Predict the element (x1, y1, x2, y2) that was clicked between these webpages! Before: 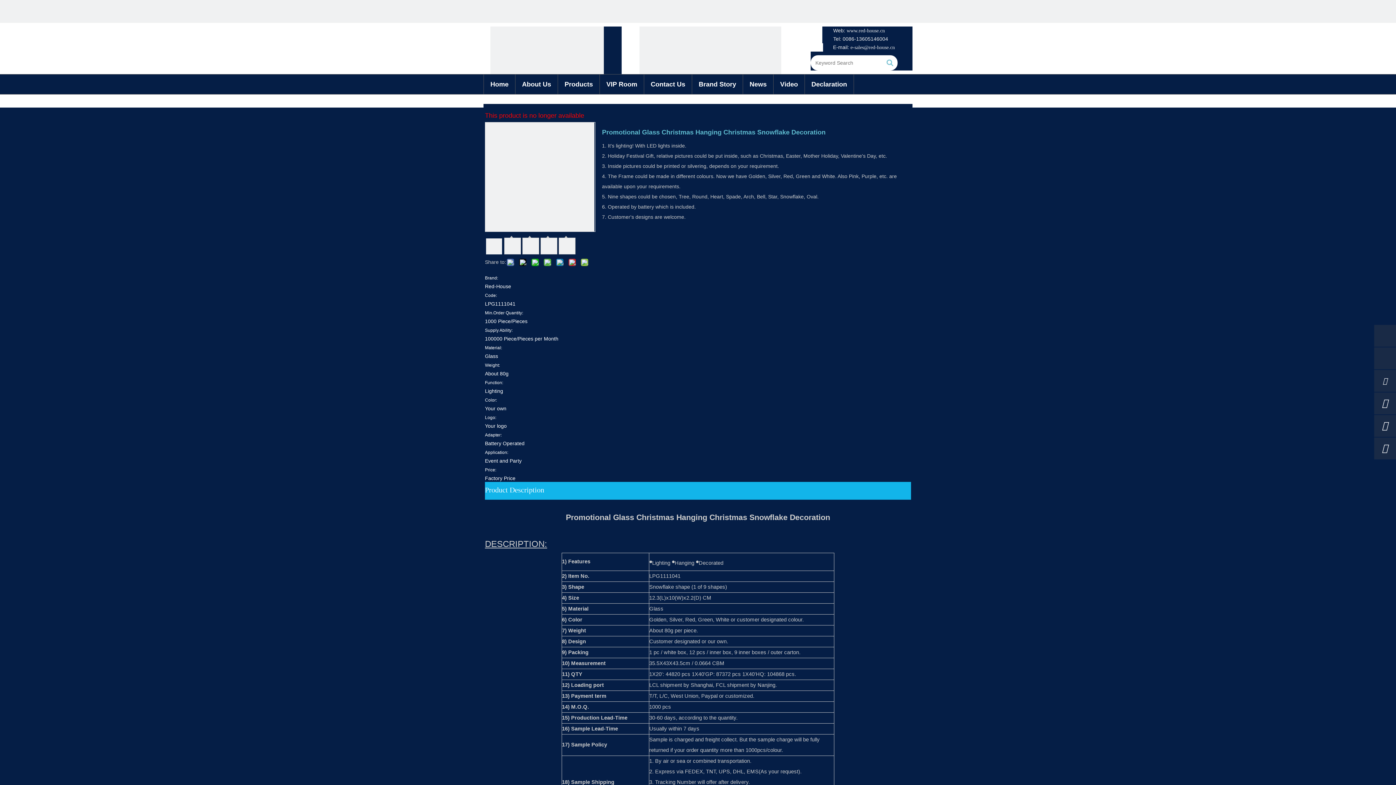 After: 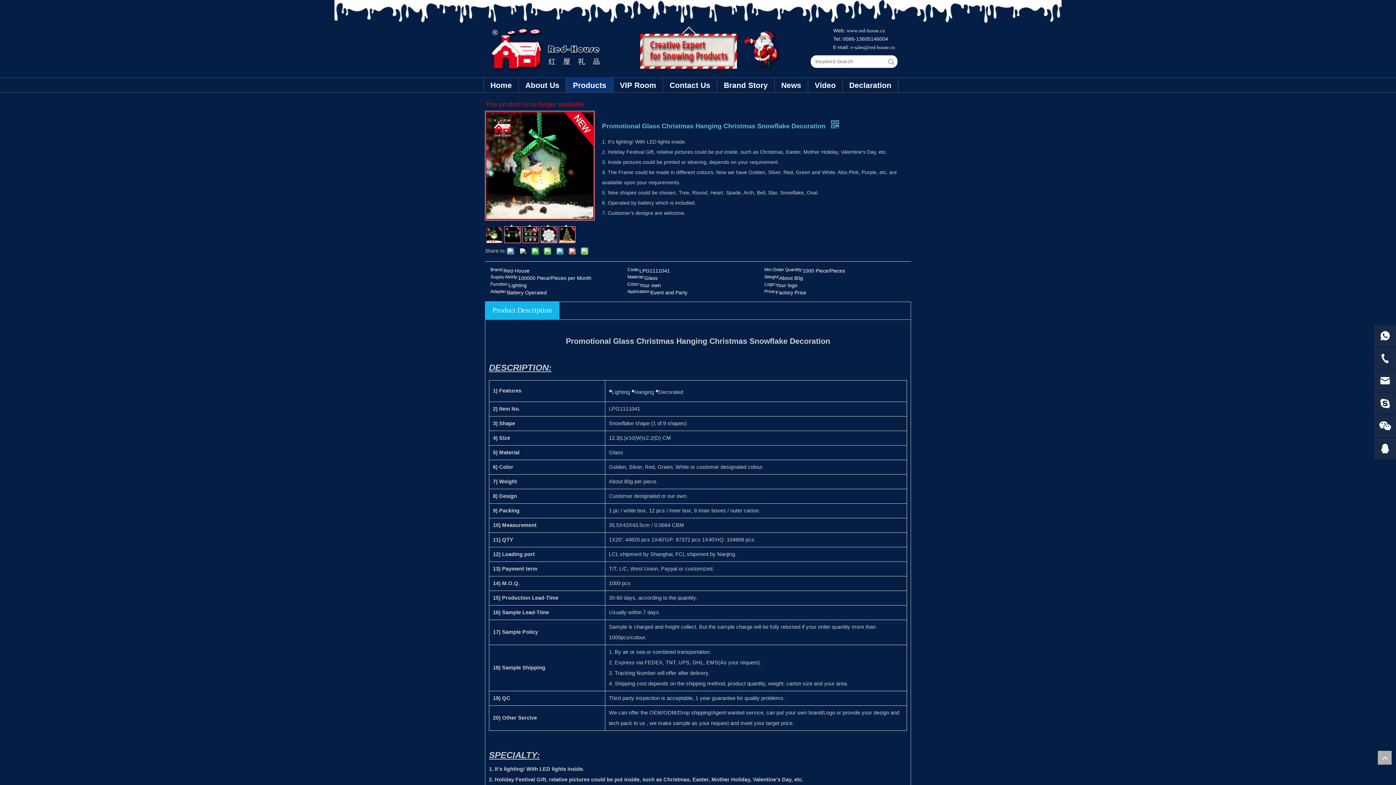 Action: label: 	 bbox: (540, 237, 557, 254)